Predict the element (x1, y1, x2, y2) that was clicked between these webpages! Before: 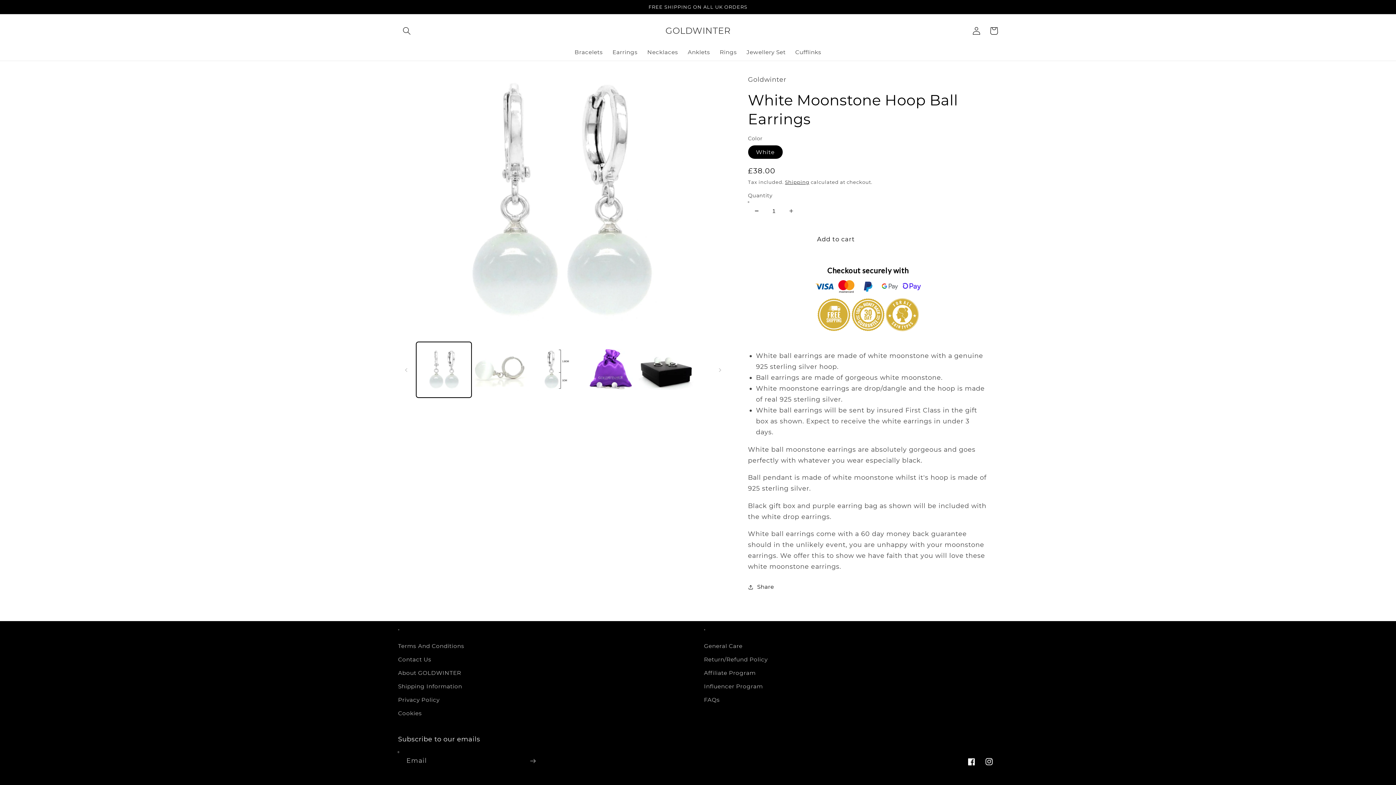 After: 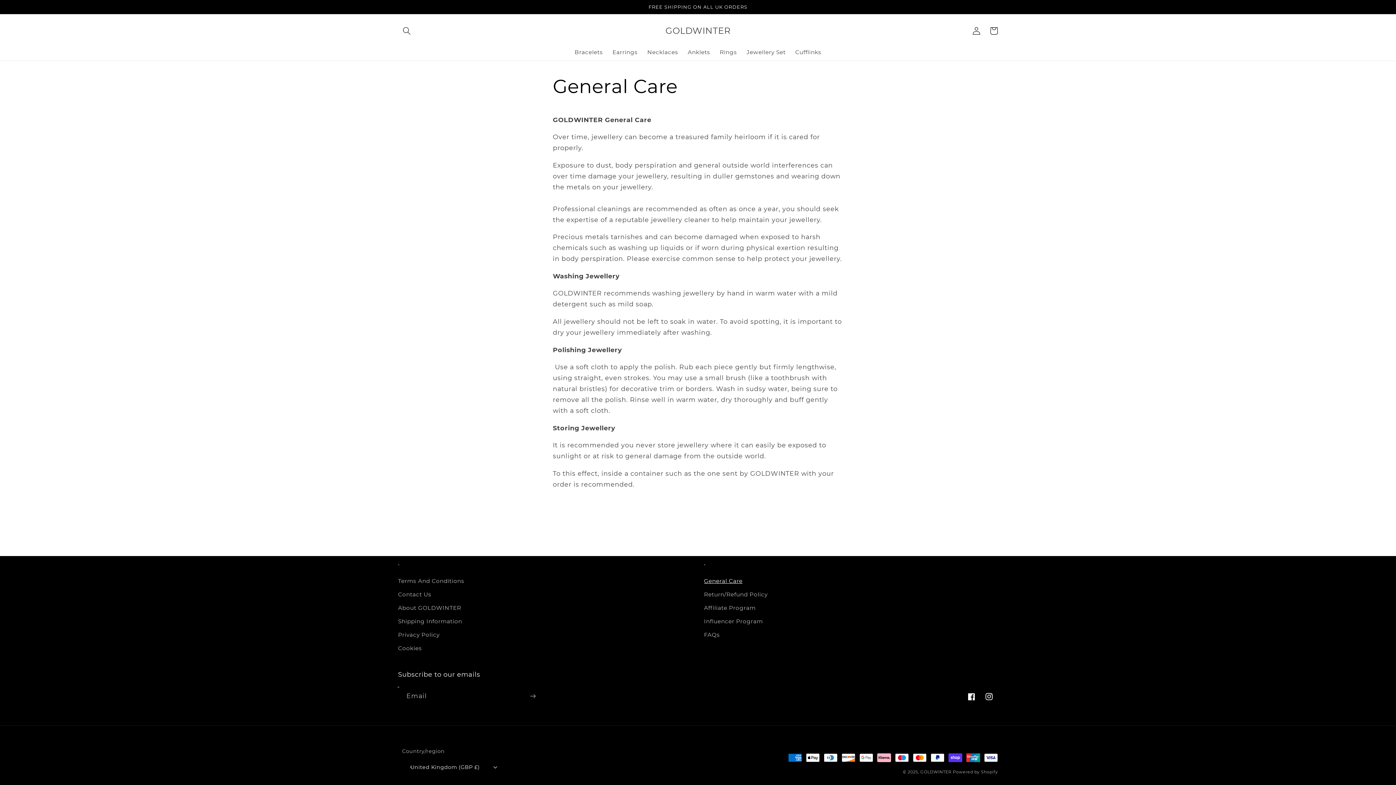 Action: bbox: (704, 641, 742, 653) label: General Care